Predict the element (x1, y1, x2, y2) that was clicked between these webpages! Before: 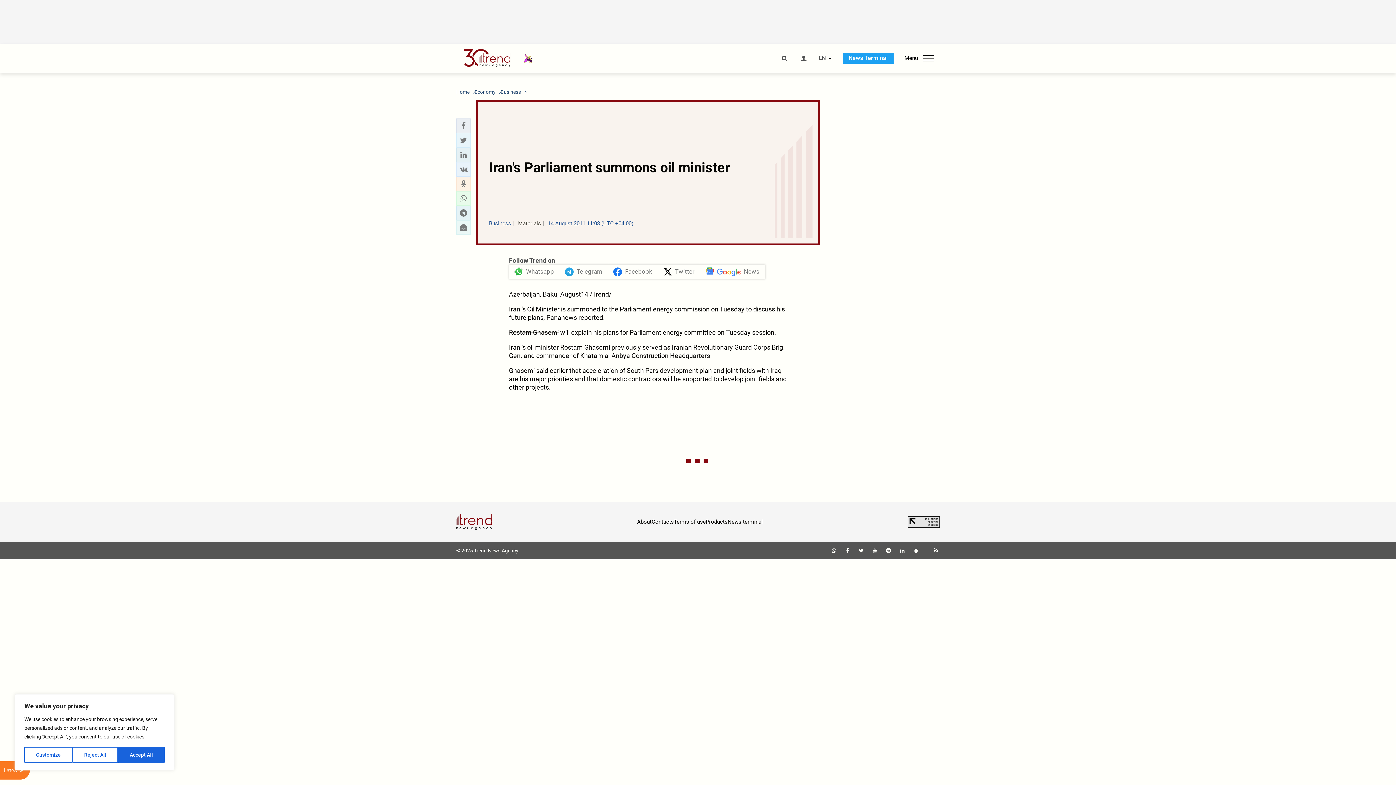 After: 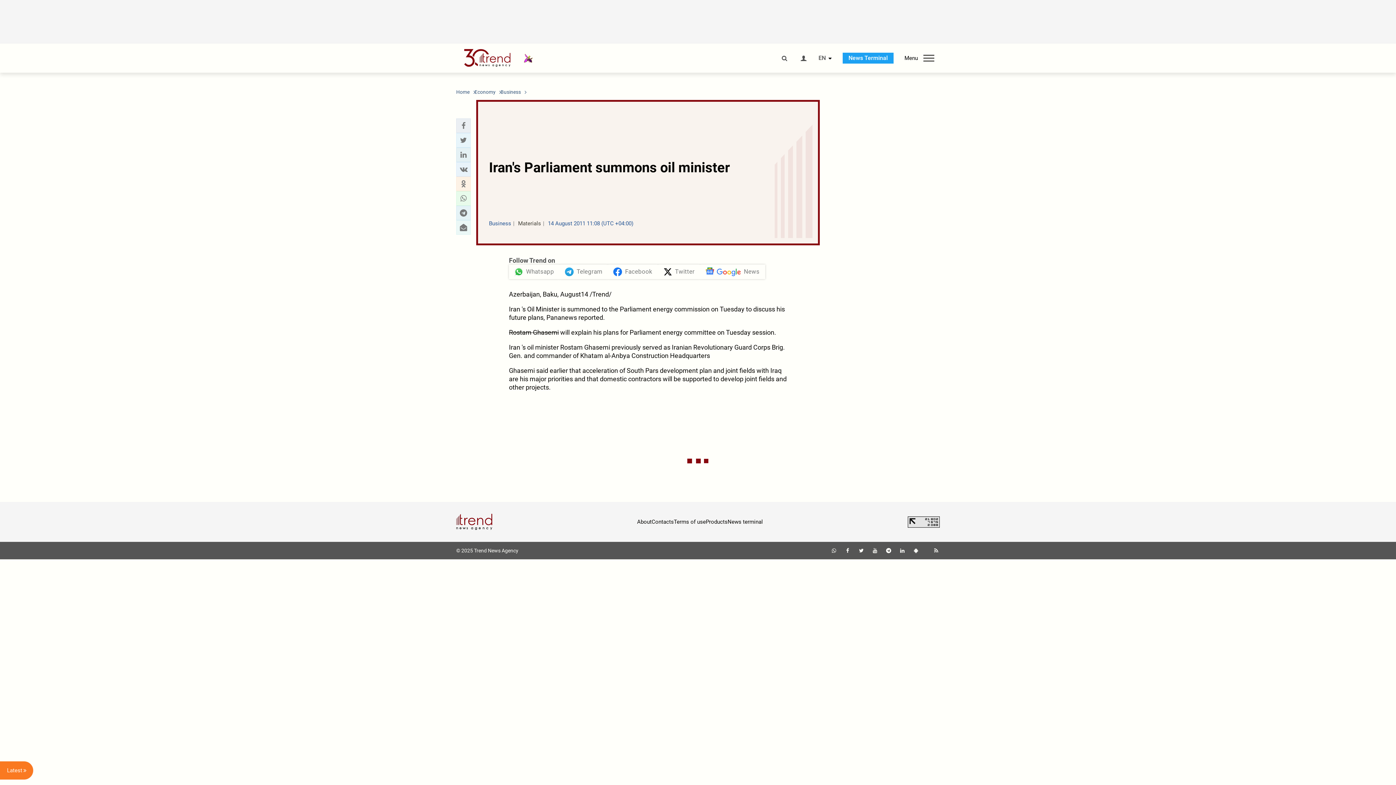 Action: label: Accept All bbox: (118, 747, 164, 763)